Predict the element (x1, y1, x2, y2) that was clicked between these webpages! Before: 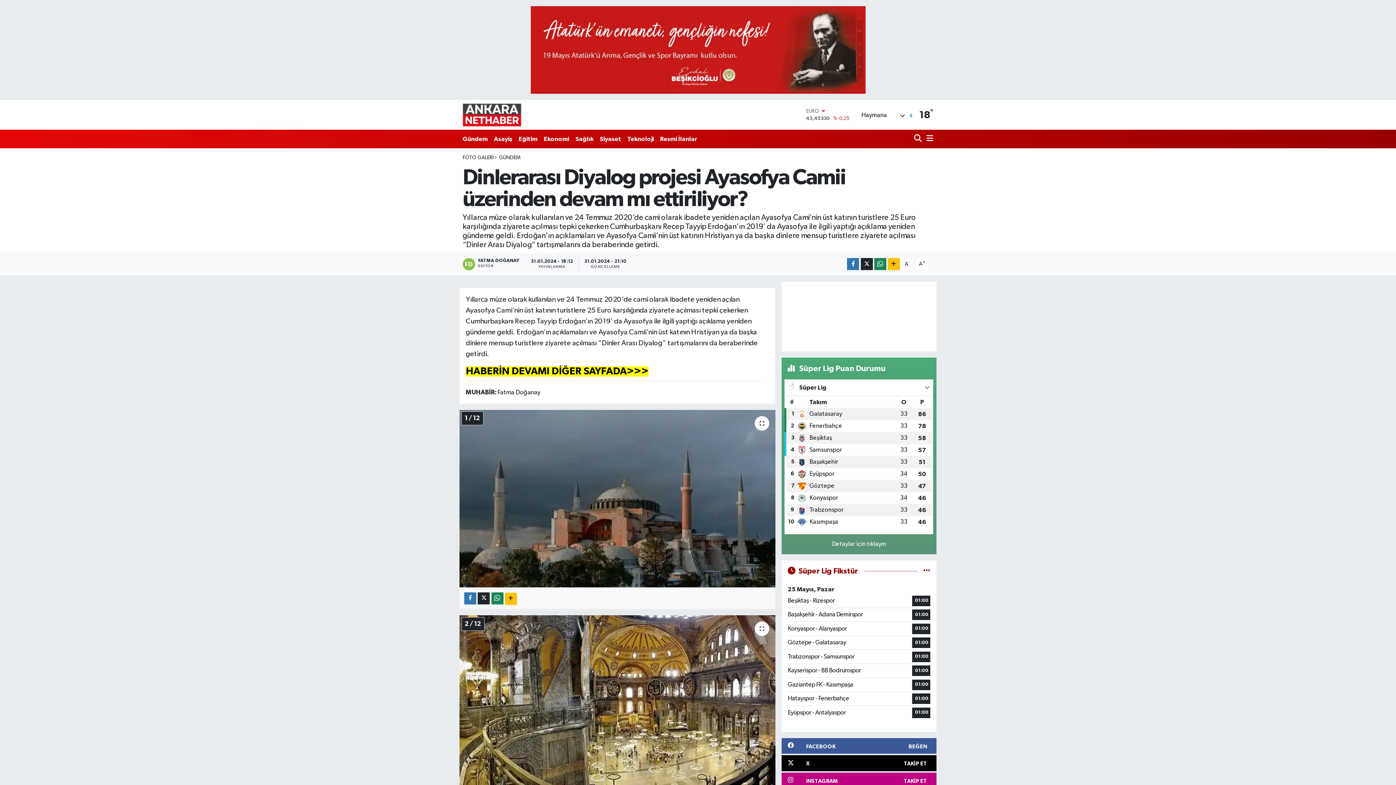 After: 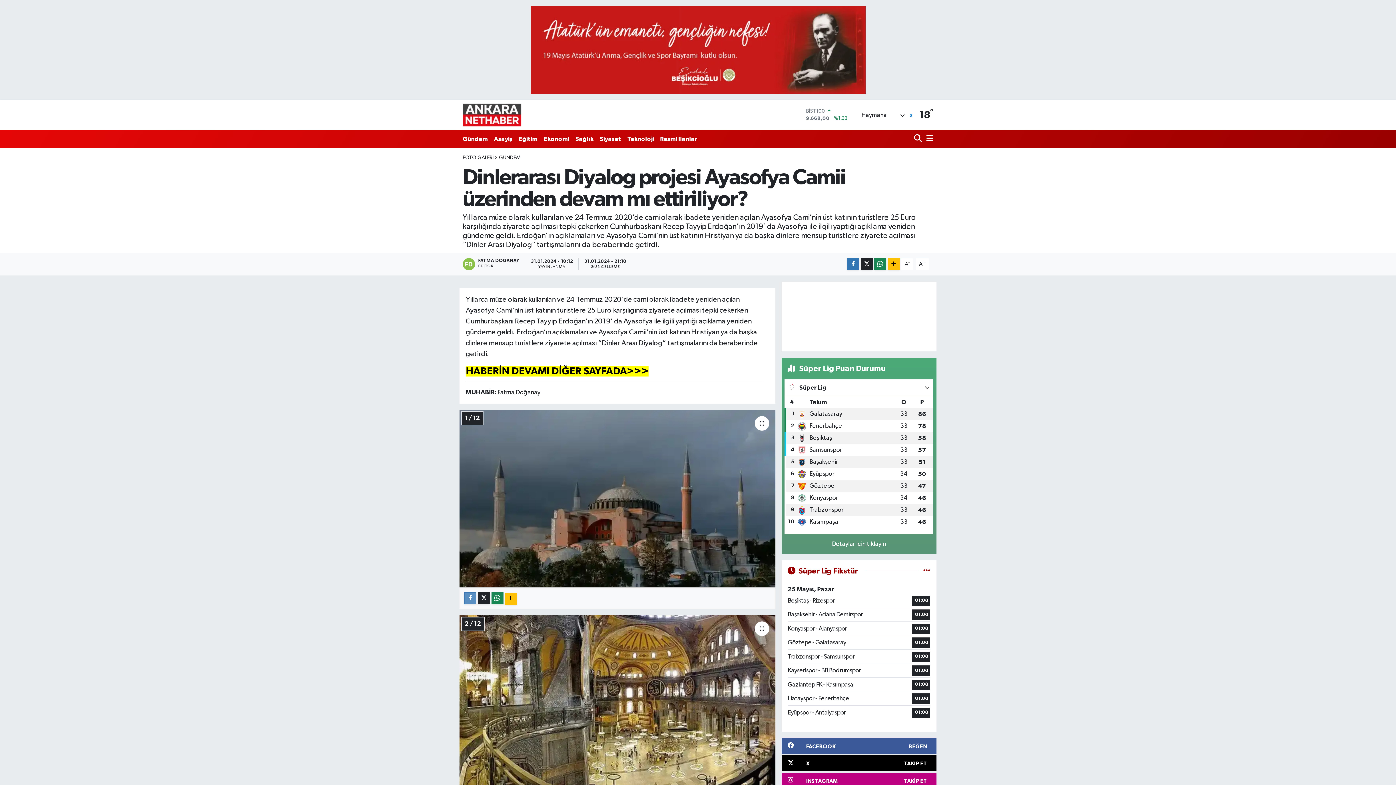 Action: bbox: (464, 592, 476, 604)